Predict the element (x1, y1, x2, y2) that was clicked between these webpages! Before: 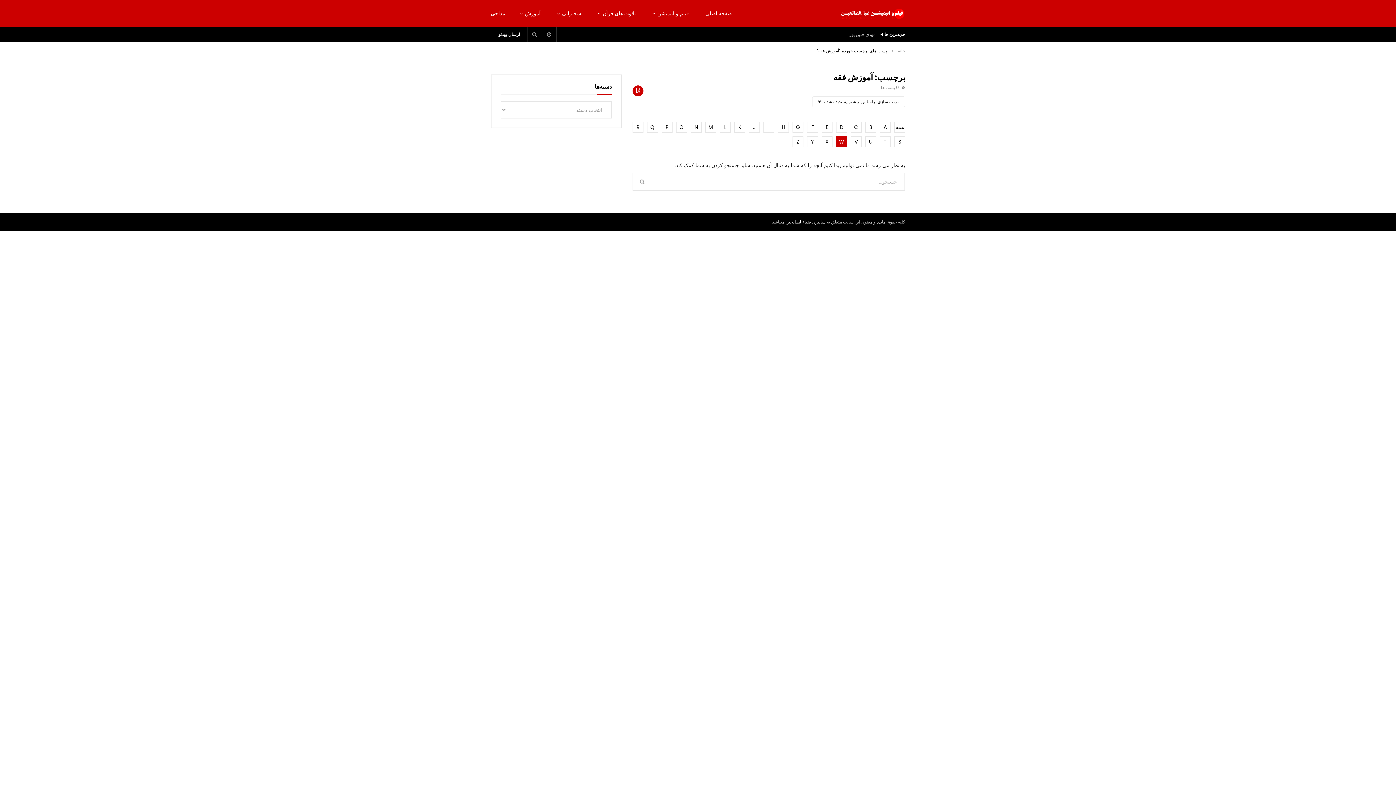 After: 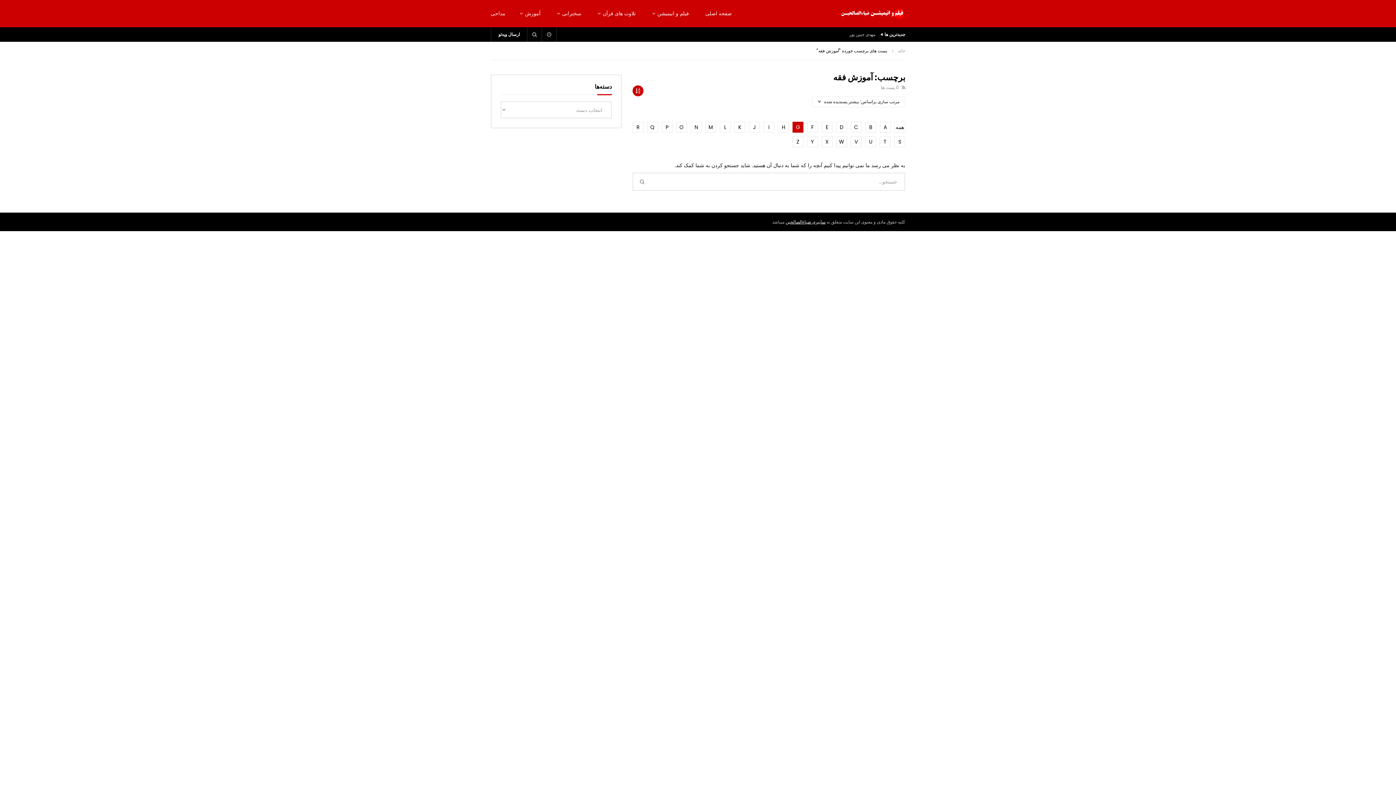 Action: bbox: (792, 121, 803, 132) label: G